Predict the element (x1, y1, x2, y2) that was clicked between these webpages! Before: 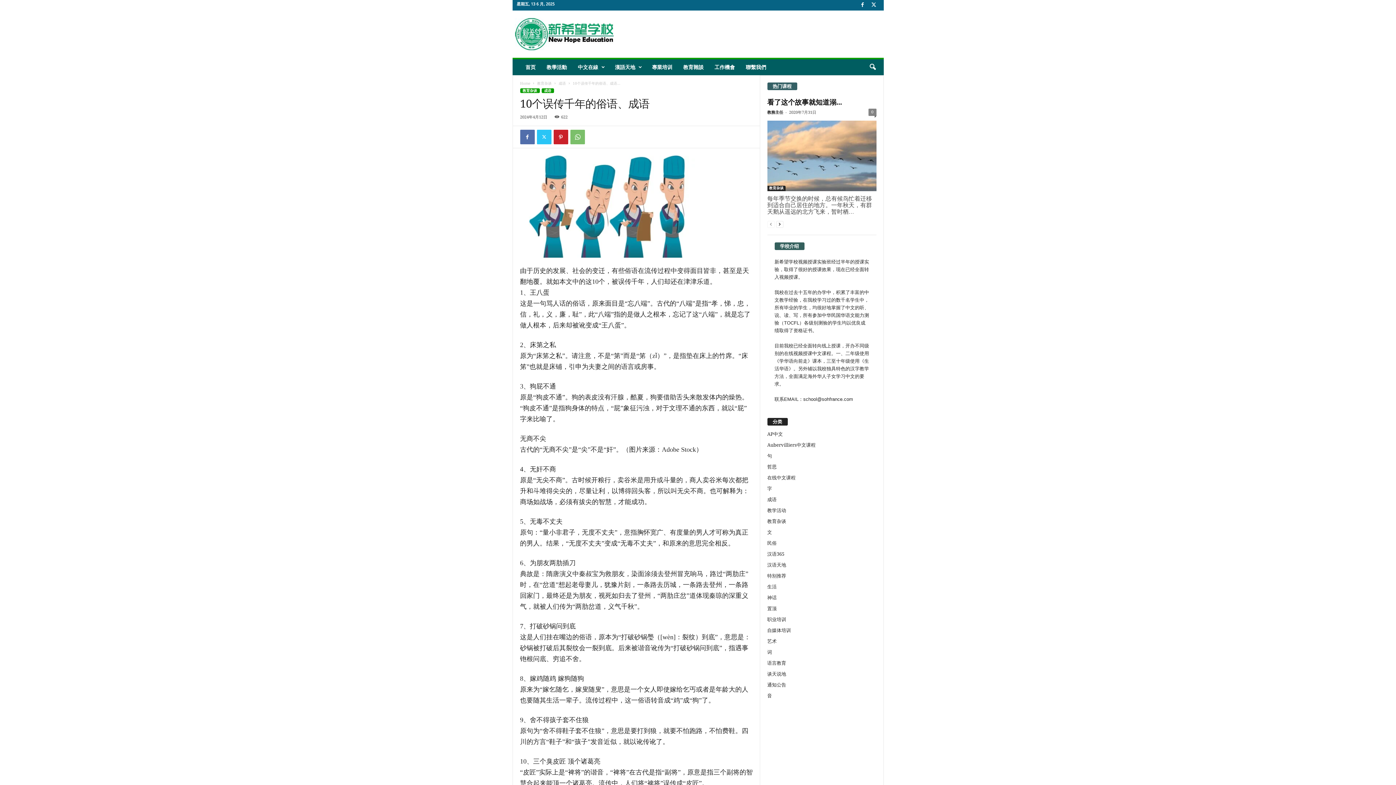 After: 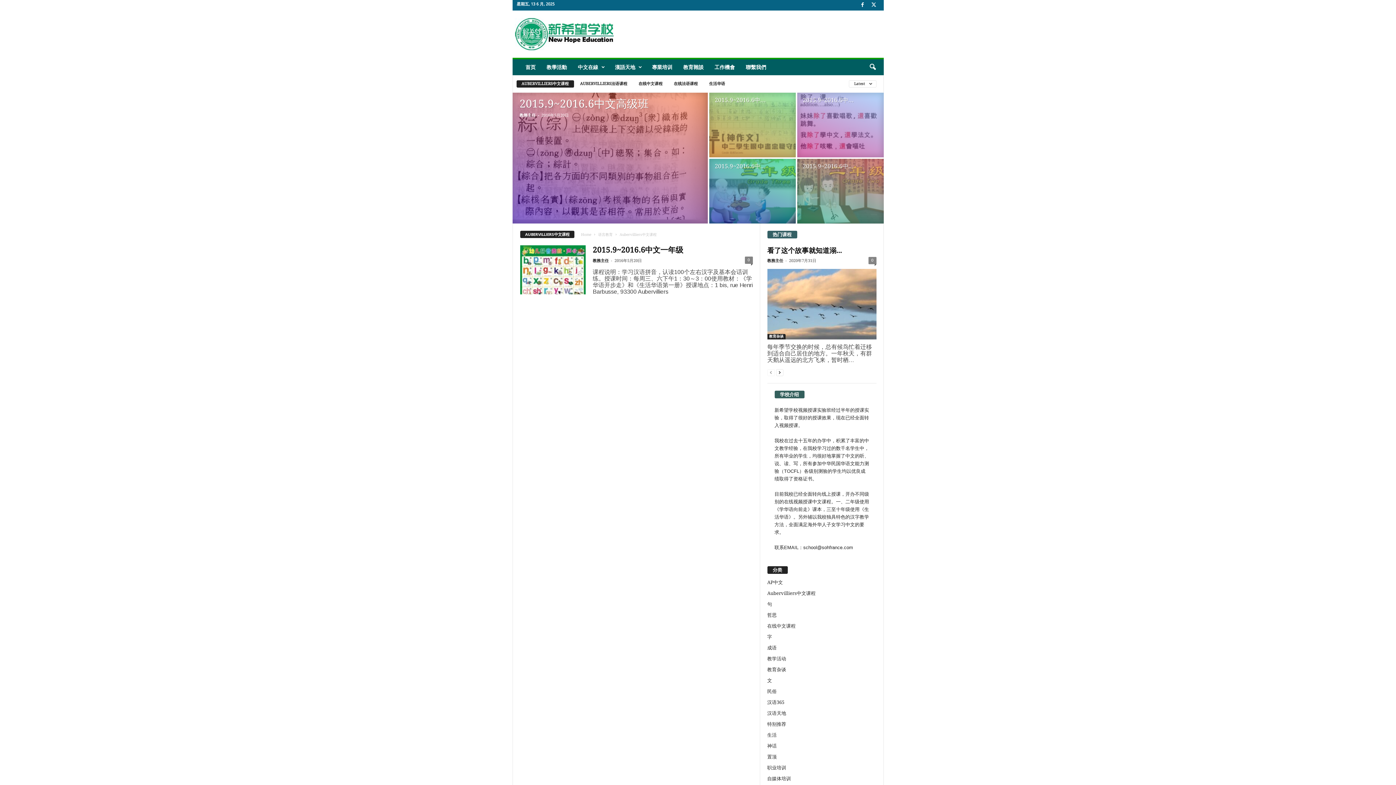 Action: label: Aubervilliers中文课程 bbox: (767, 442, 815, 448)